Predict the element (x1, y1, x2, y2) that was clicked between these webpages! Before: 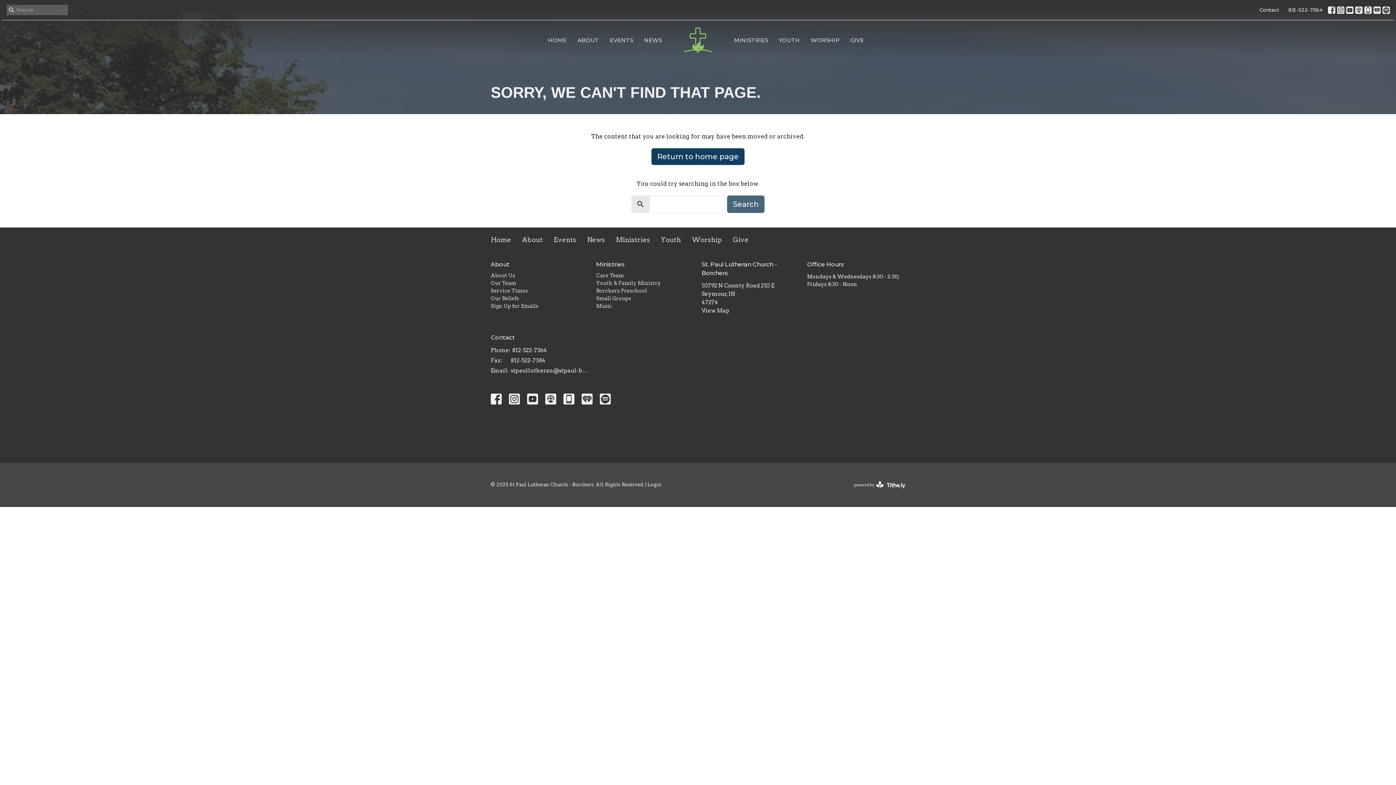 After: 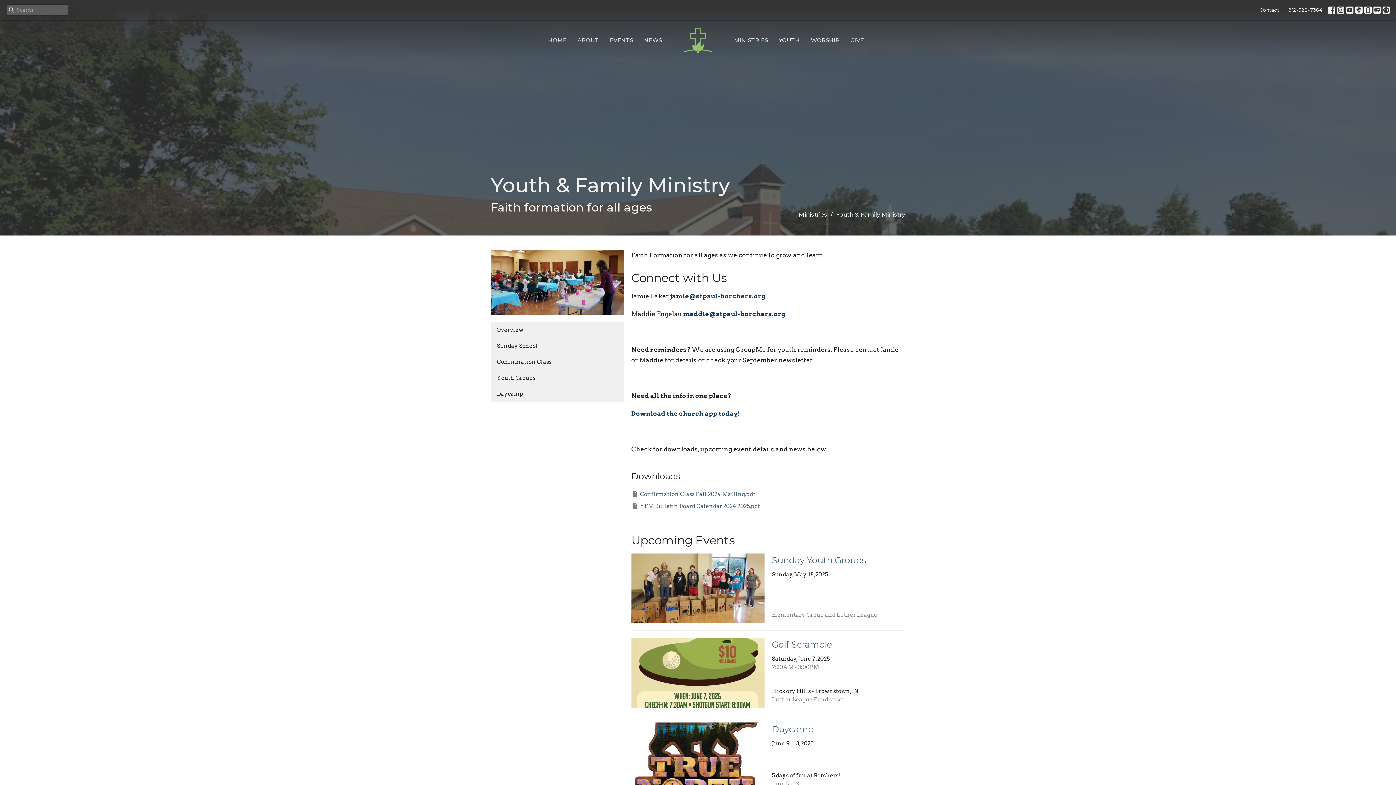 Action: label: YOUTH bbox: (779, 34, 800, 46)